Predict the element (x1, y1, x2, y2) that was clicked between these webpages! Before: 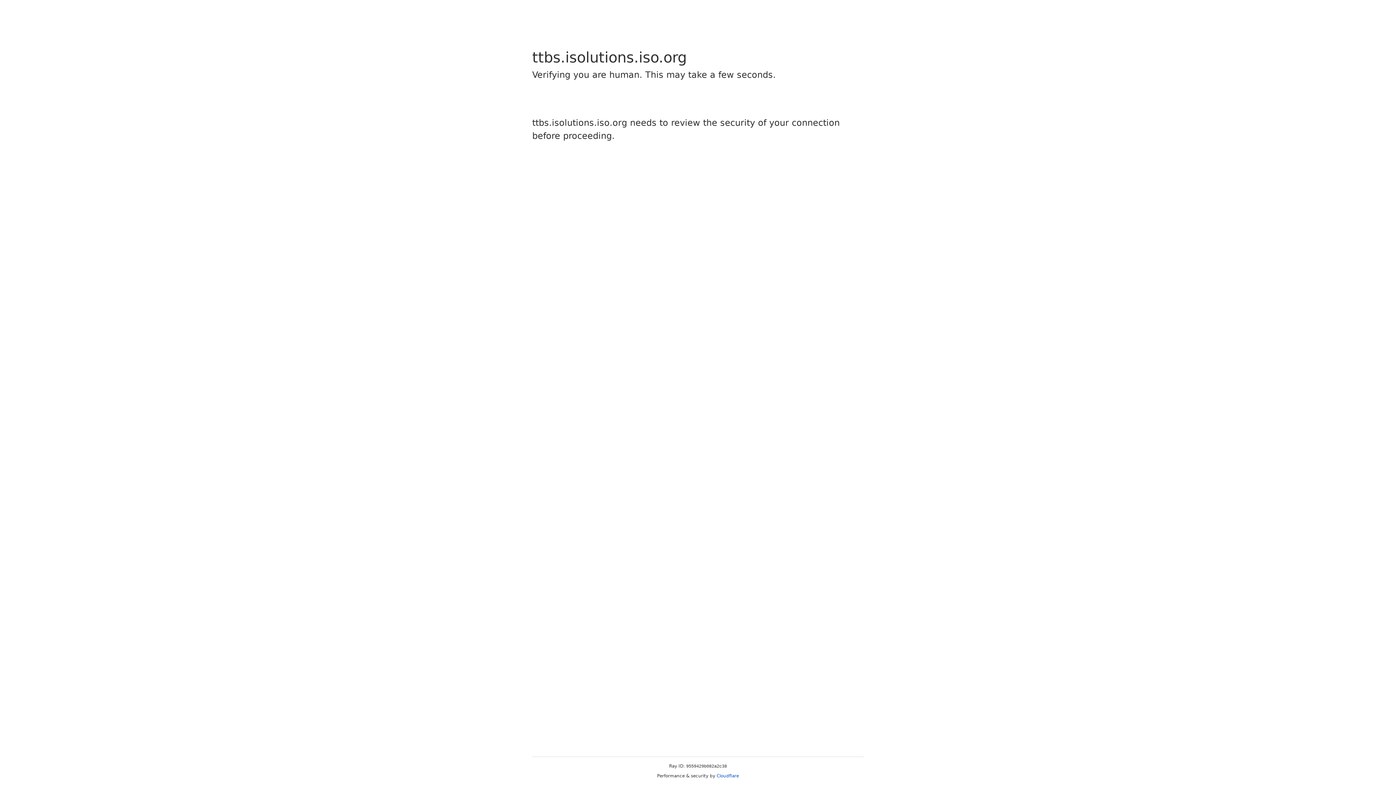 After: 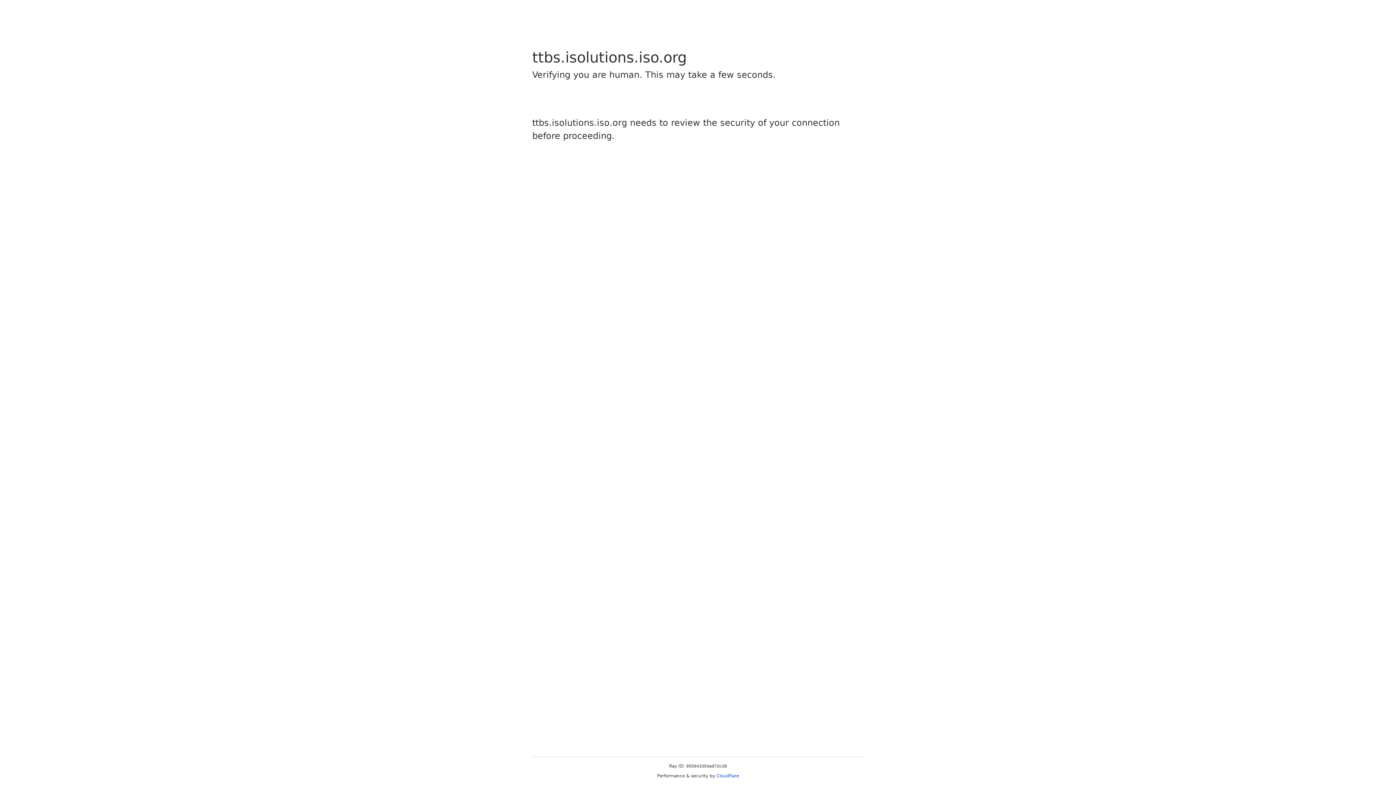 Action: label: Cloudflare bbox: (716, 773, 739, 778)